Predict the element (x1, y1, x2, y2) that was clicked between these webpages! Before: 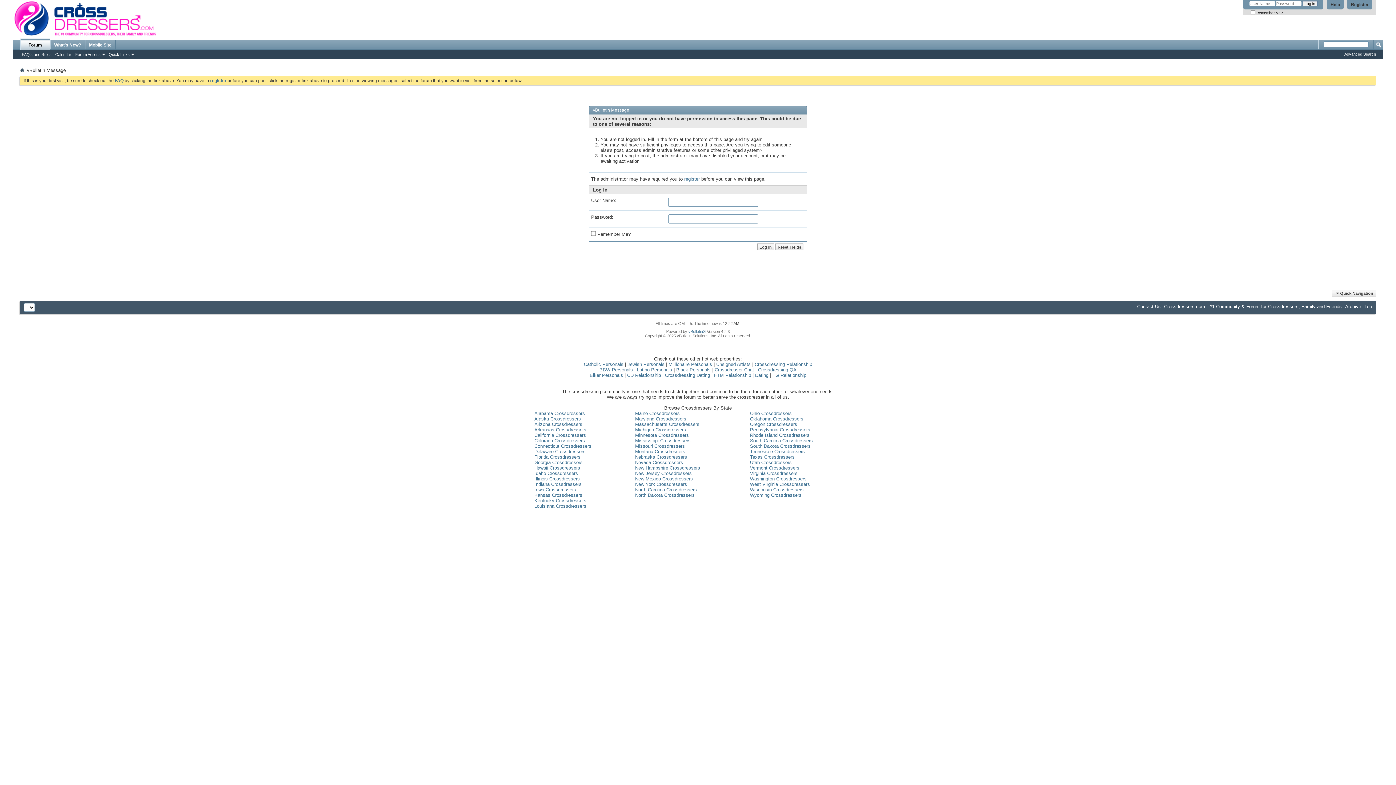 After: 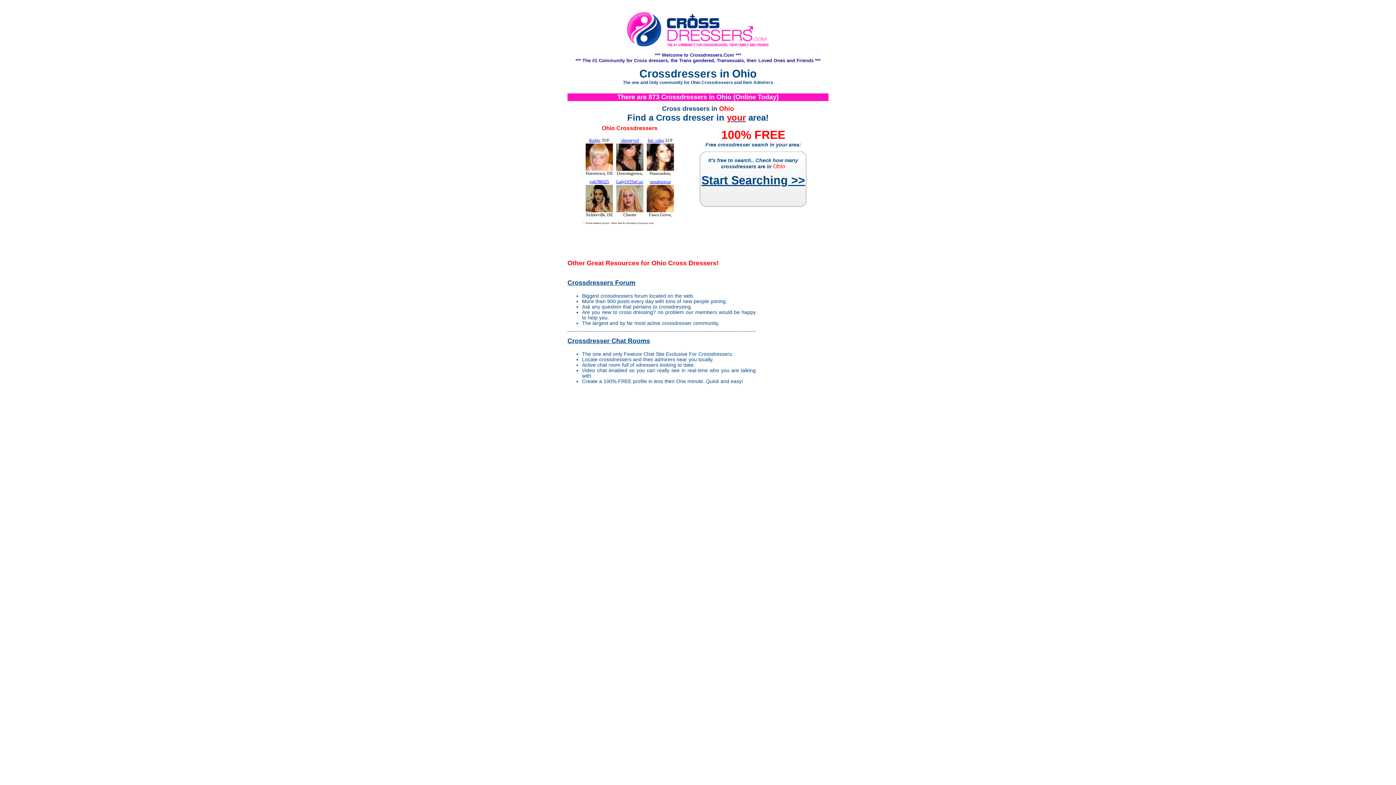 Action: bbox: (750, 410, 792, 416) label: Ohio Crossdressers